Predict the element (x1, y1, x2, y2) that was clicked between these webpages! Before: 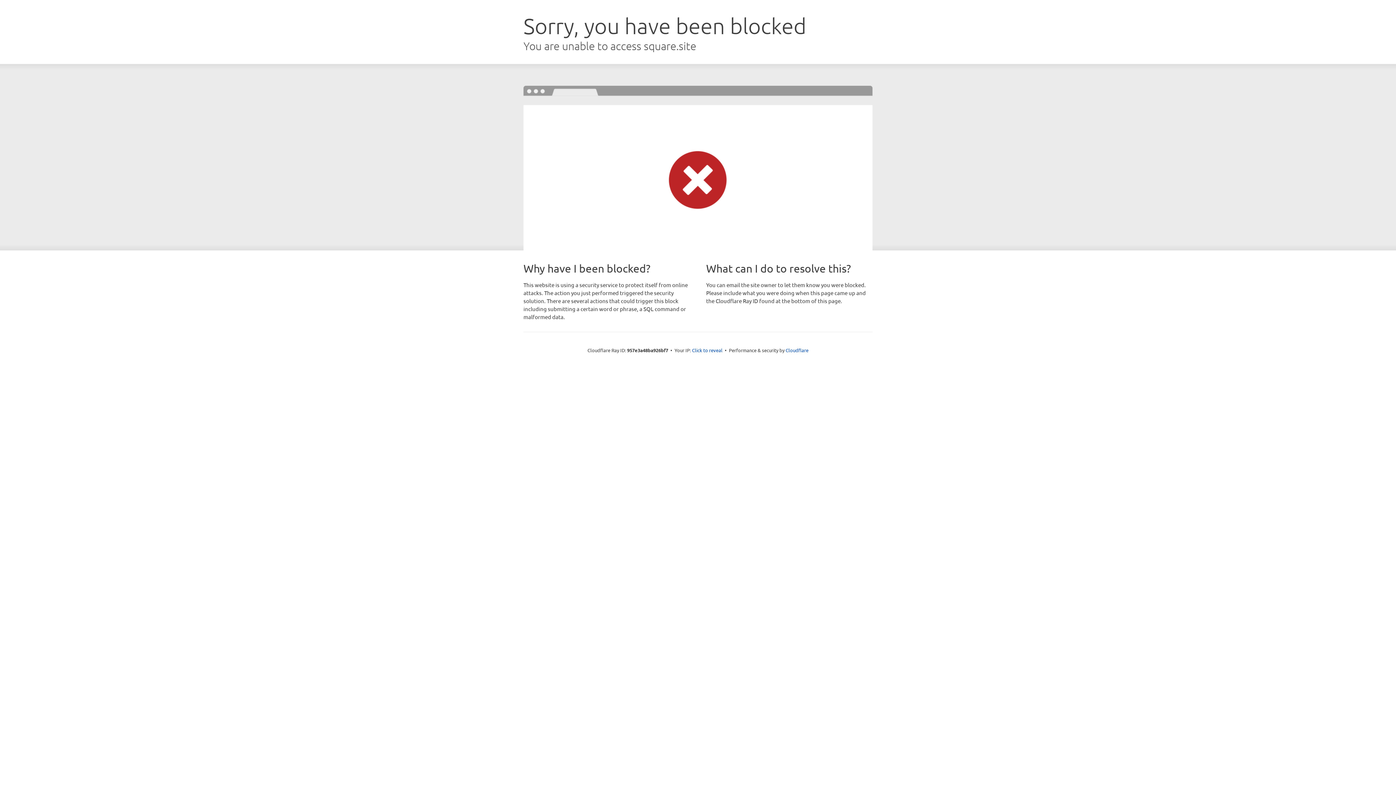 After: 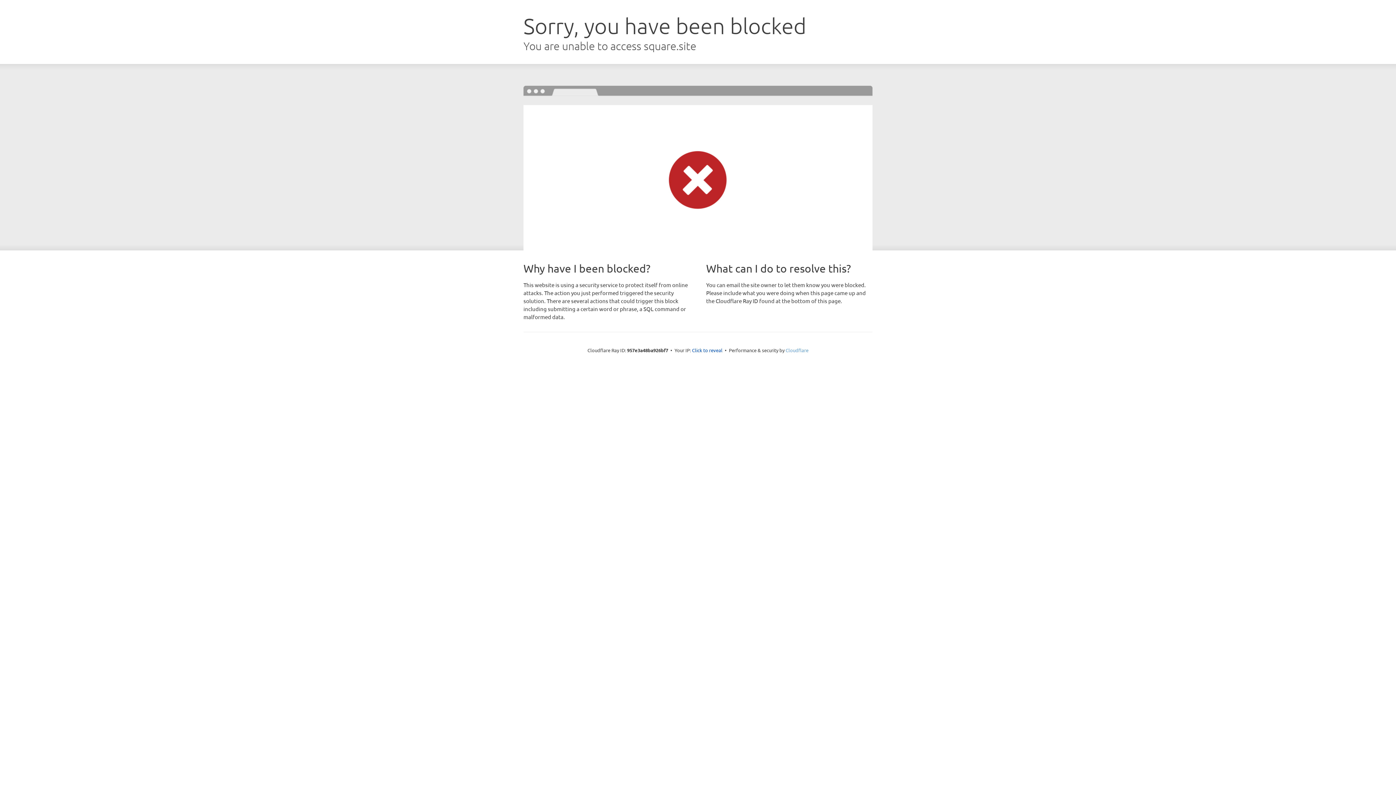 Action: label: Cloudflare bbox: (785, 347, 808, 353)